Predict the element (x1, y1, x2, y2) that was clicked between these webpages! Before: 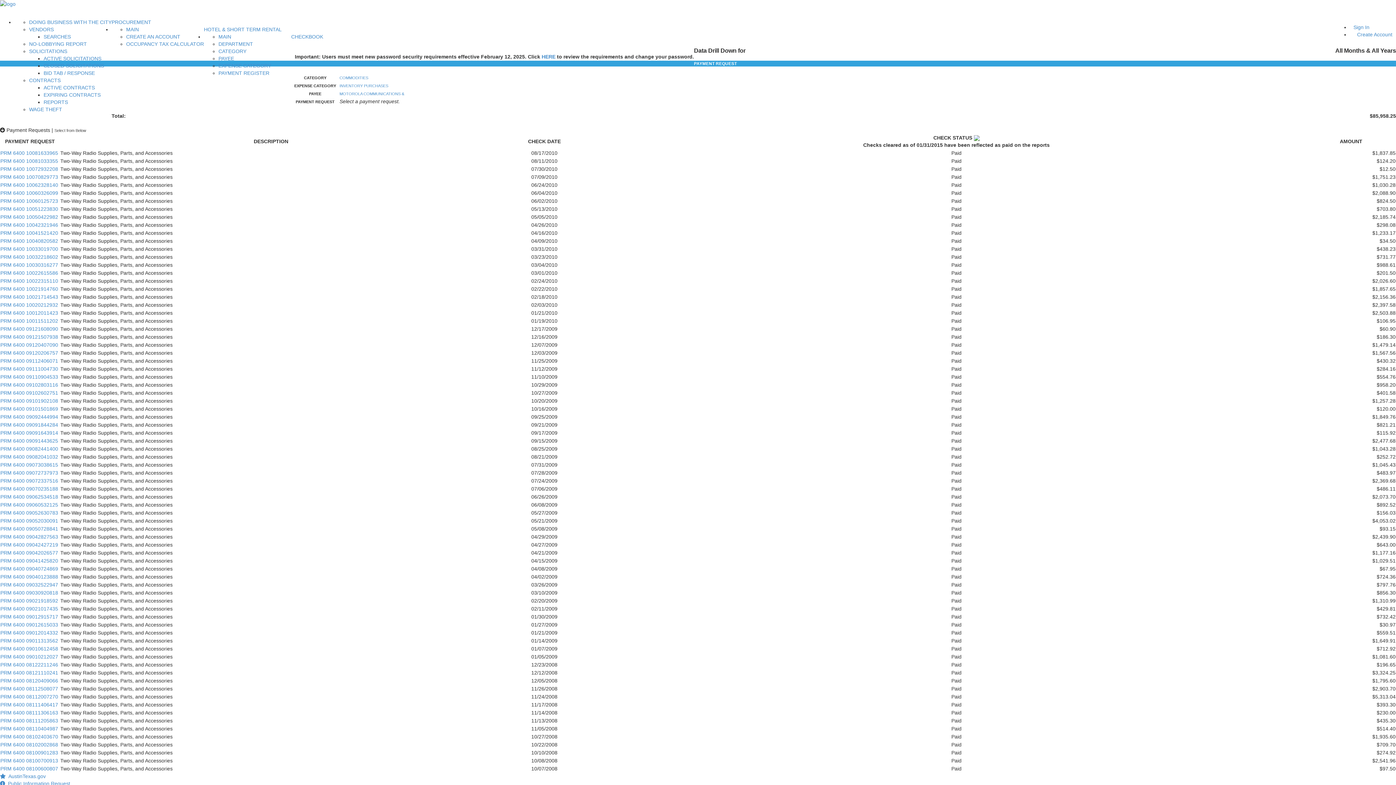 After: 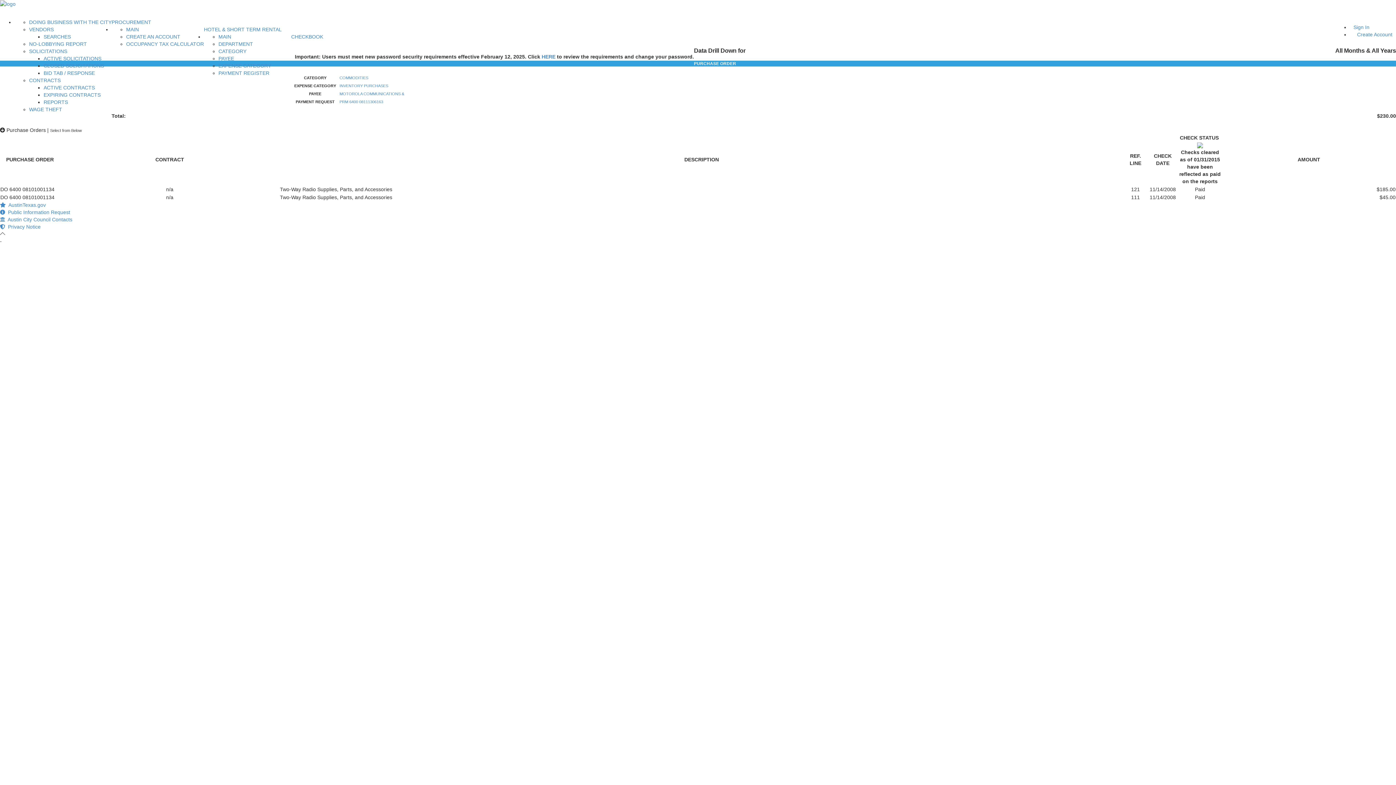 Action: bbox: (0, 710, 58, 715) label: PRM 6400 08111306163